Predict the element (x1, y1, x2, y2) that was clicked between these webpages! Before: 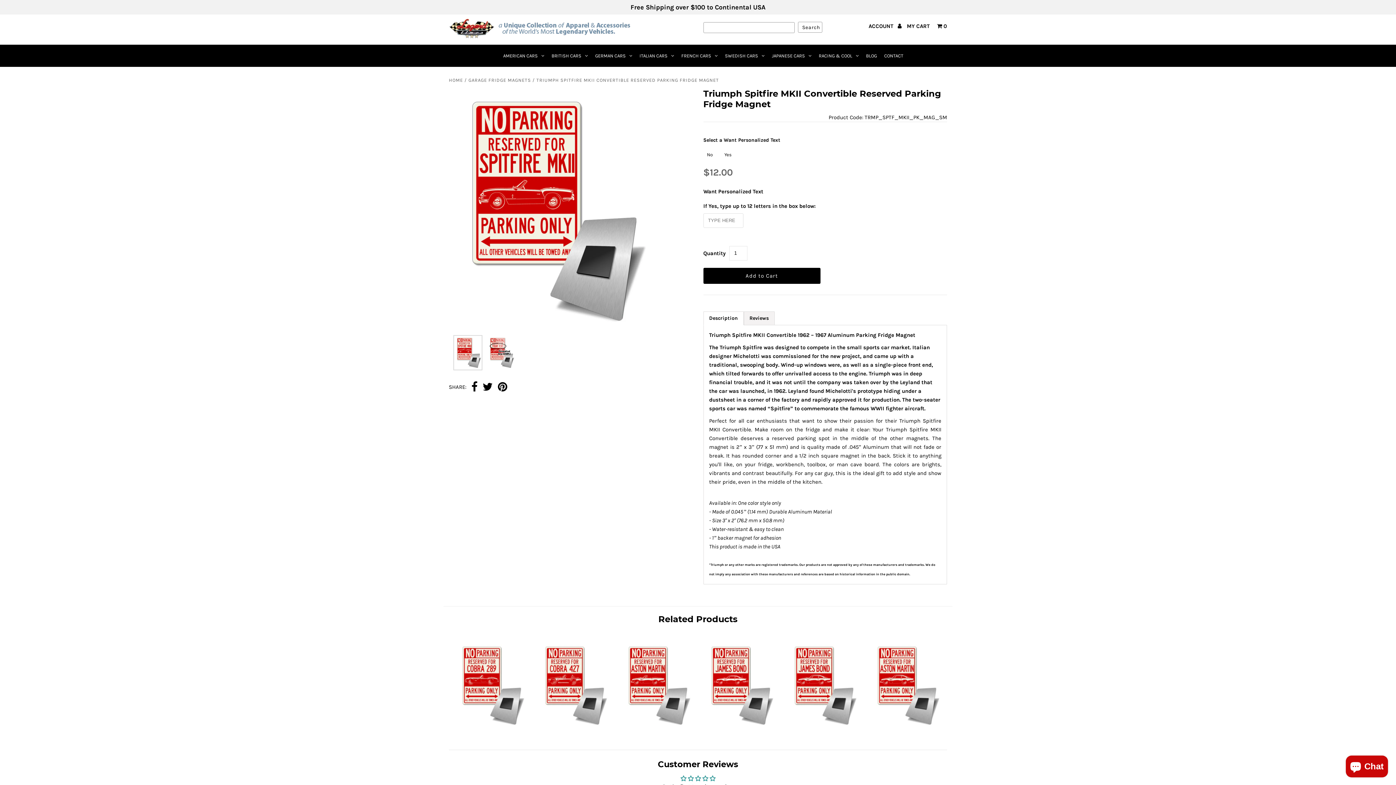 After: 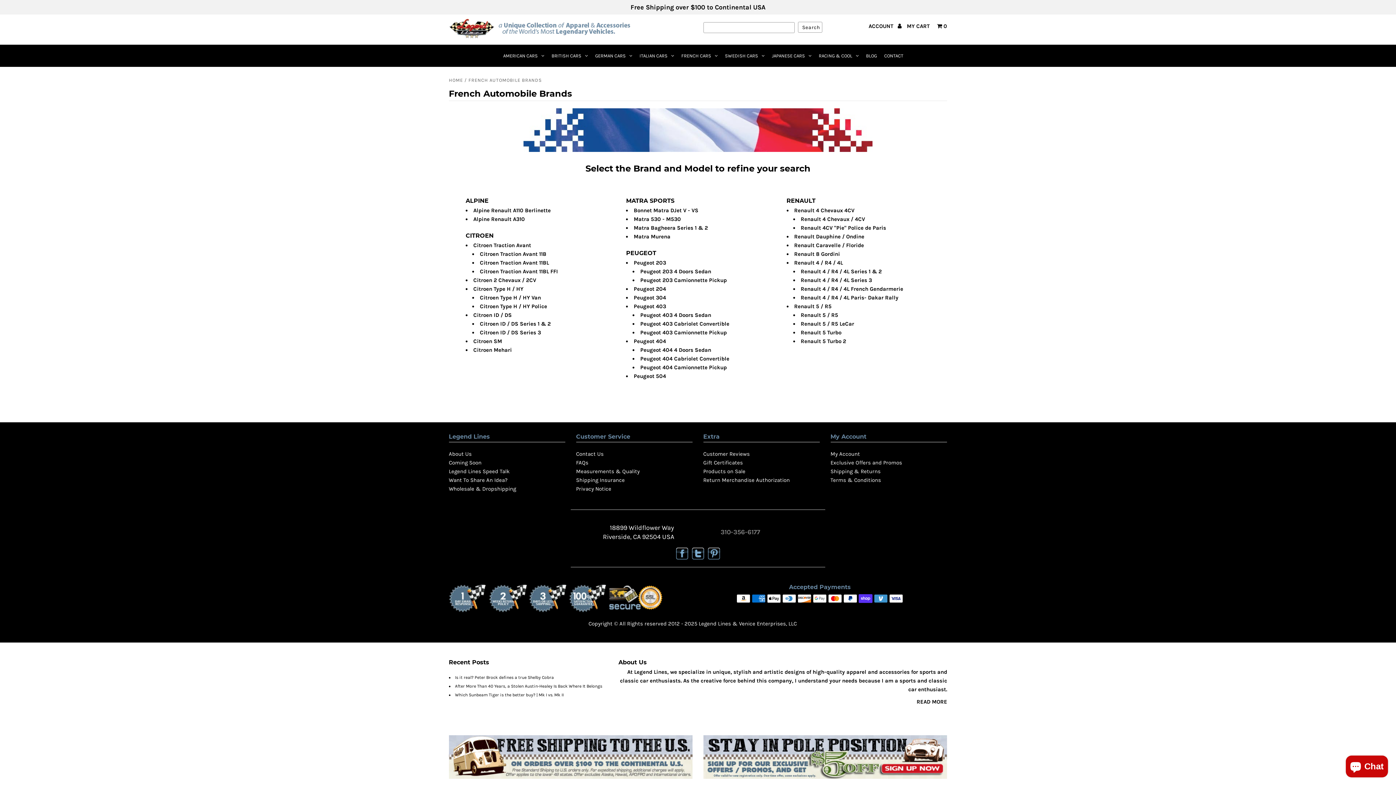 Action: bbox: (678, 44, 720, 66) label: FRENCH CARS